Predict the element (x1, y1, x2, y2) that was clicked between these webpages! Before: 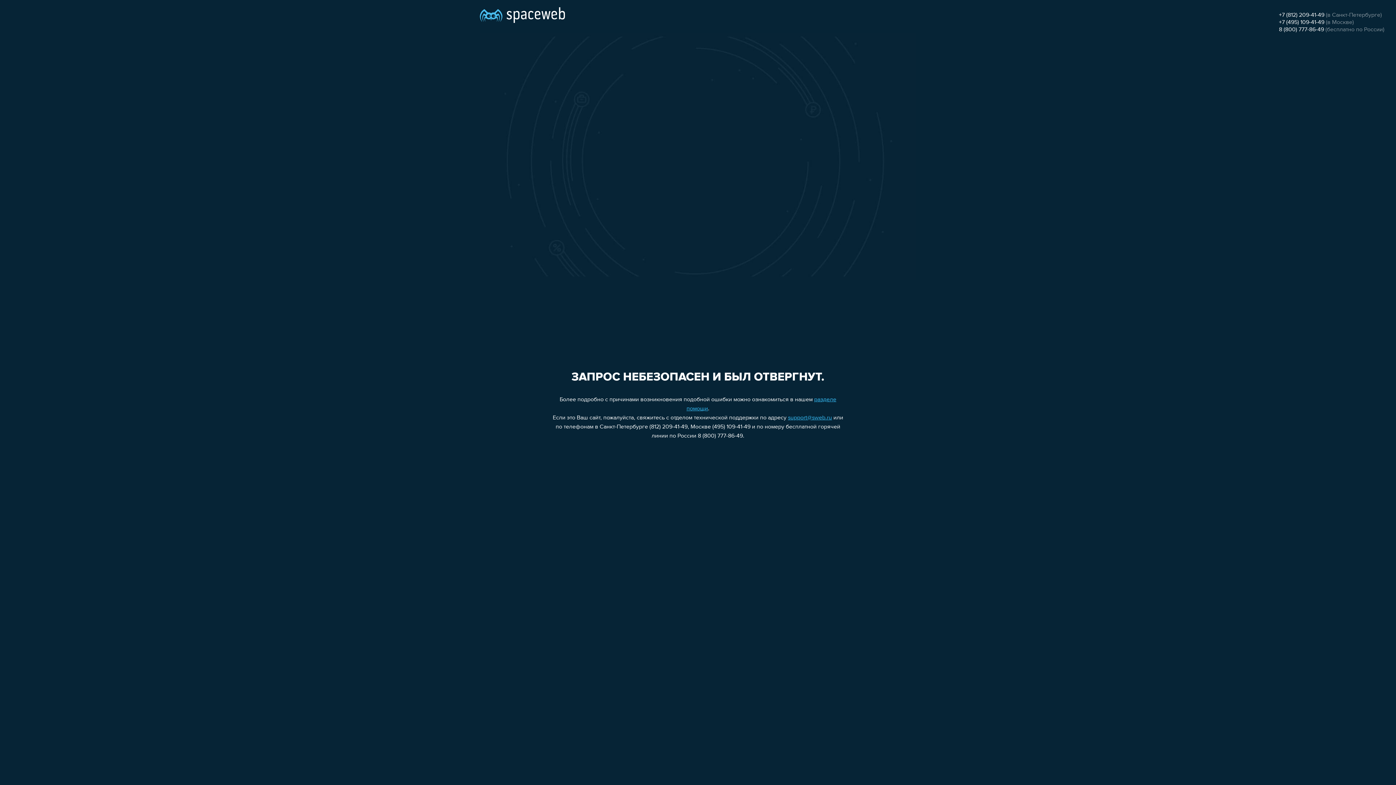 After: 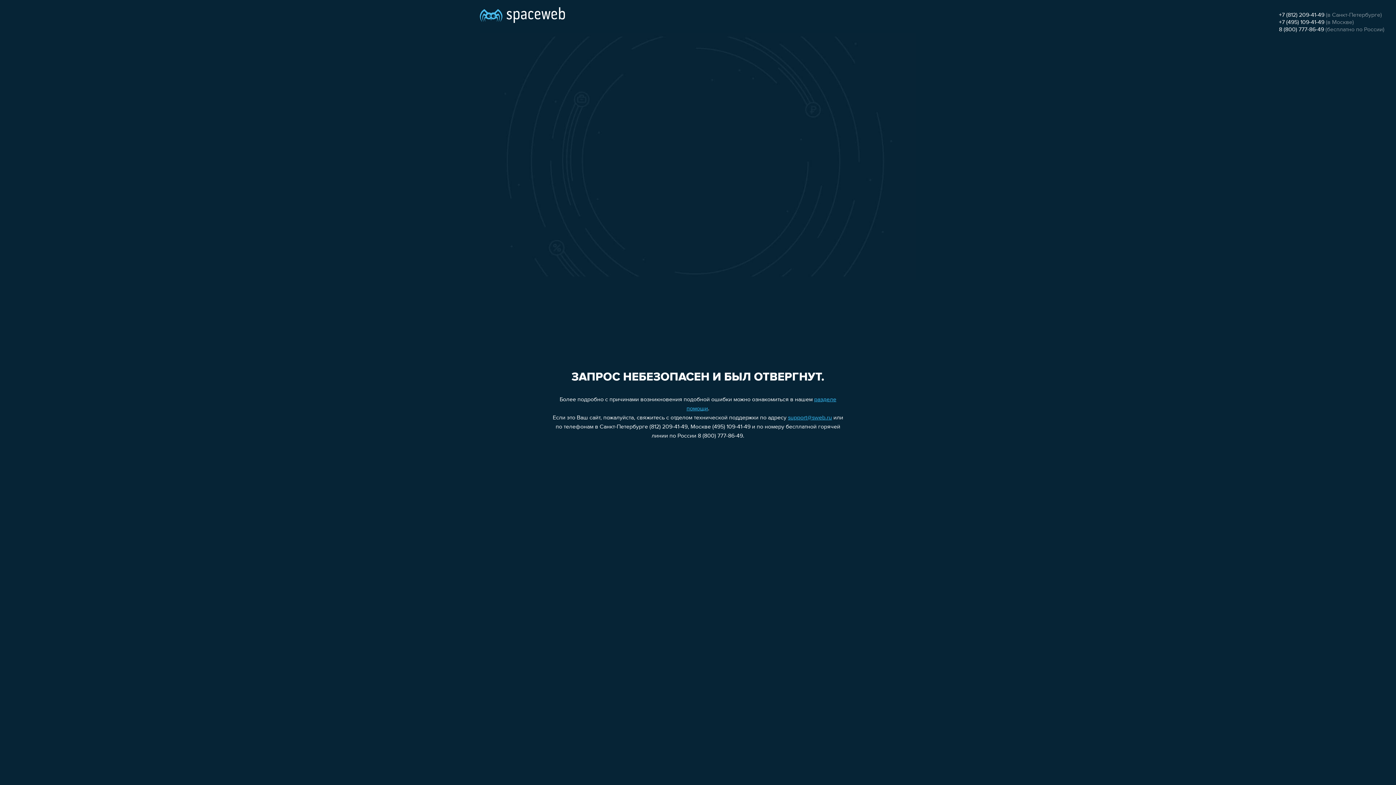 Action: label: +7 (495) 109-41-49 bbox: (1279, 19, 1324, 25)